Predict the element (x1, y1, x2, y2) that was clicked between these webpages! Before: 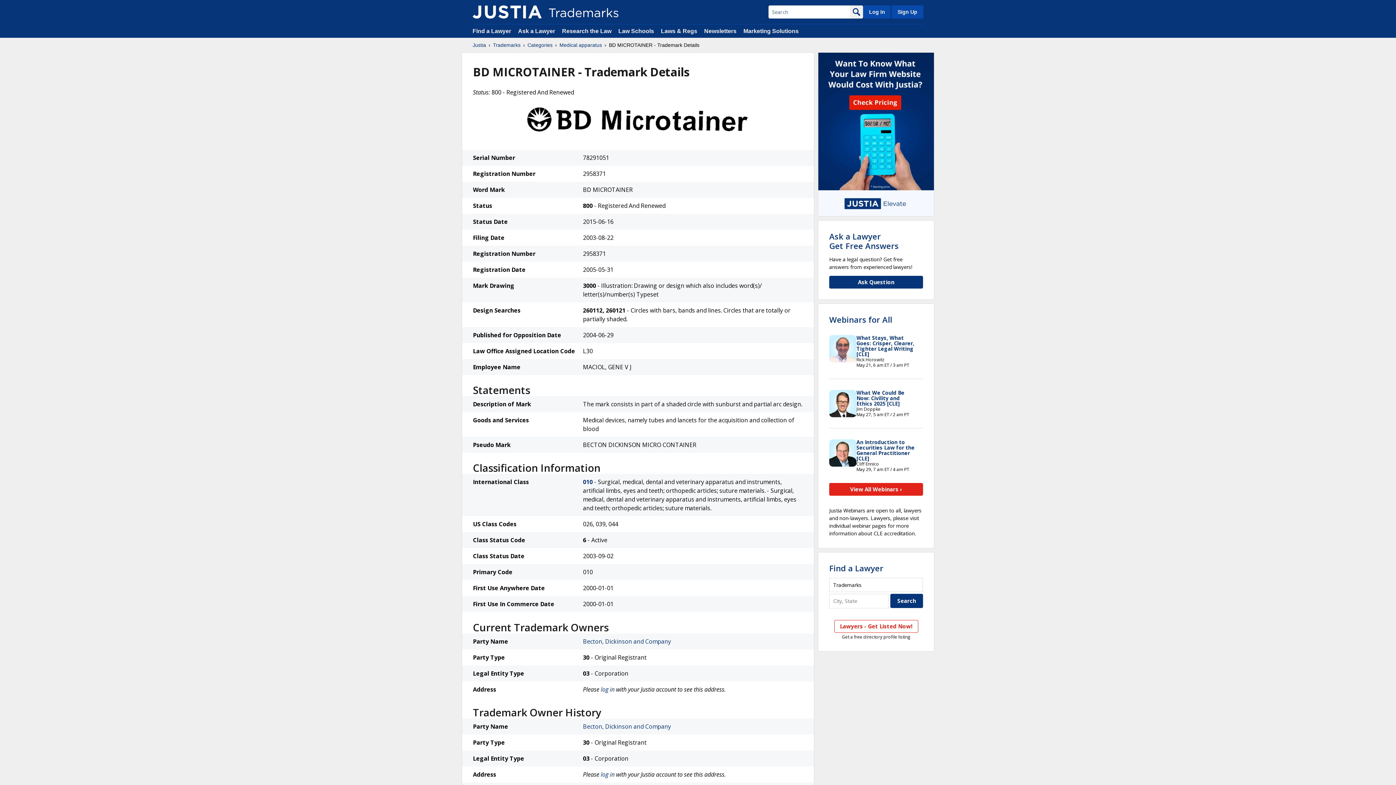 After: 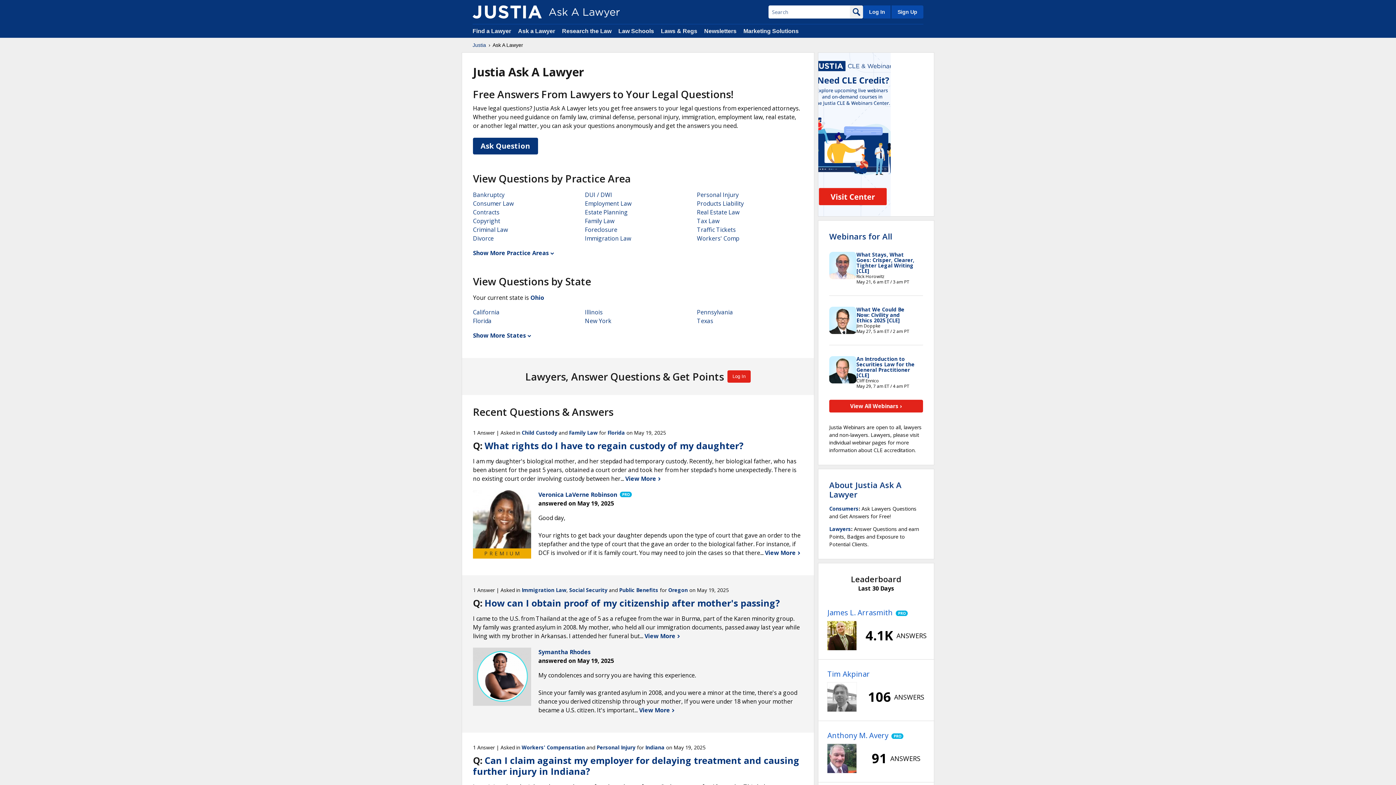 Action: label: Ask a Lawyer bbox: (518, 28, 555, 34)